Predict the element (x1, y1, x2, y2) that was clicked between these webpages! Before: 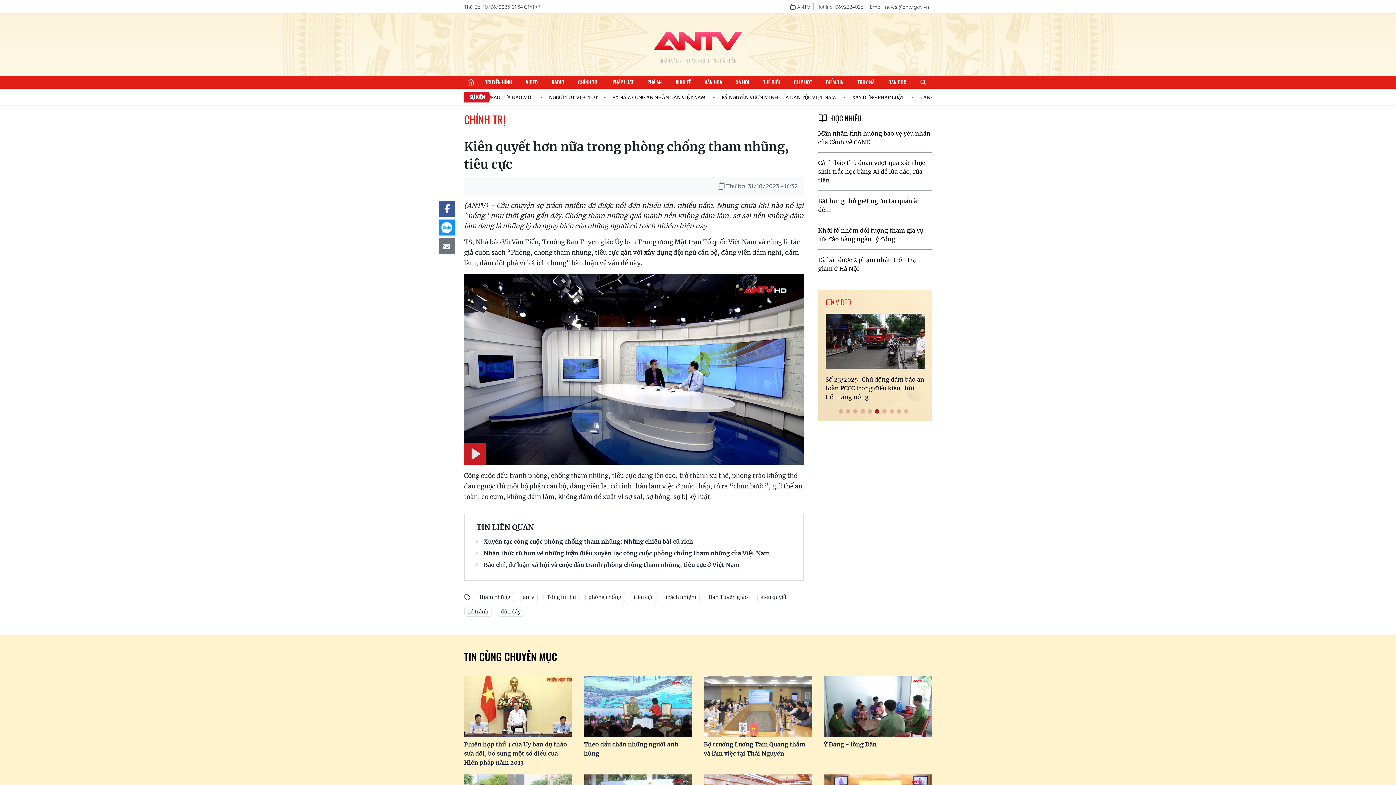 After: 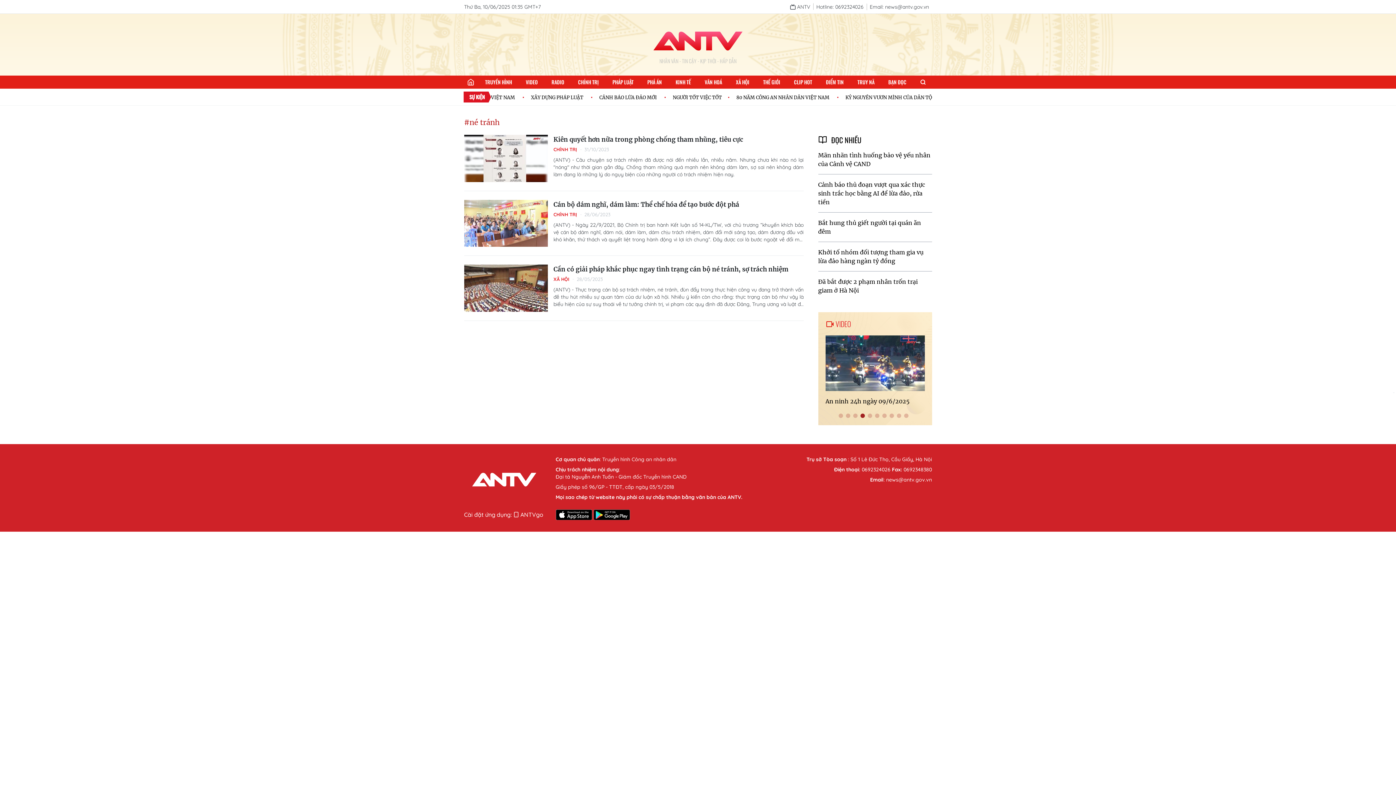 Action: bbox: (464, 585, 491, 595) label: né tránh